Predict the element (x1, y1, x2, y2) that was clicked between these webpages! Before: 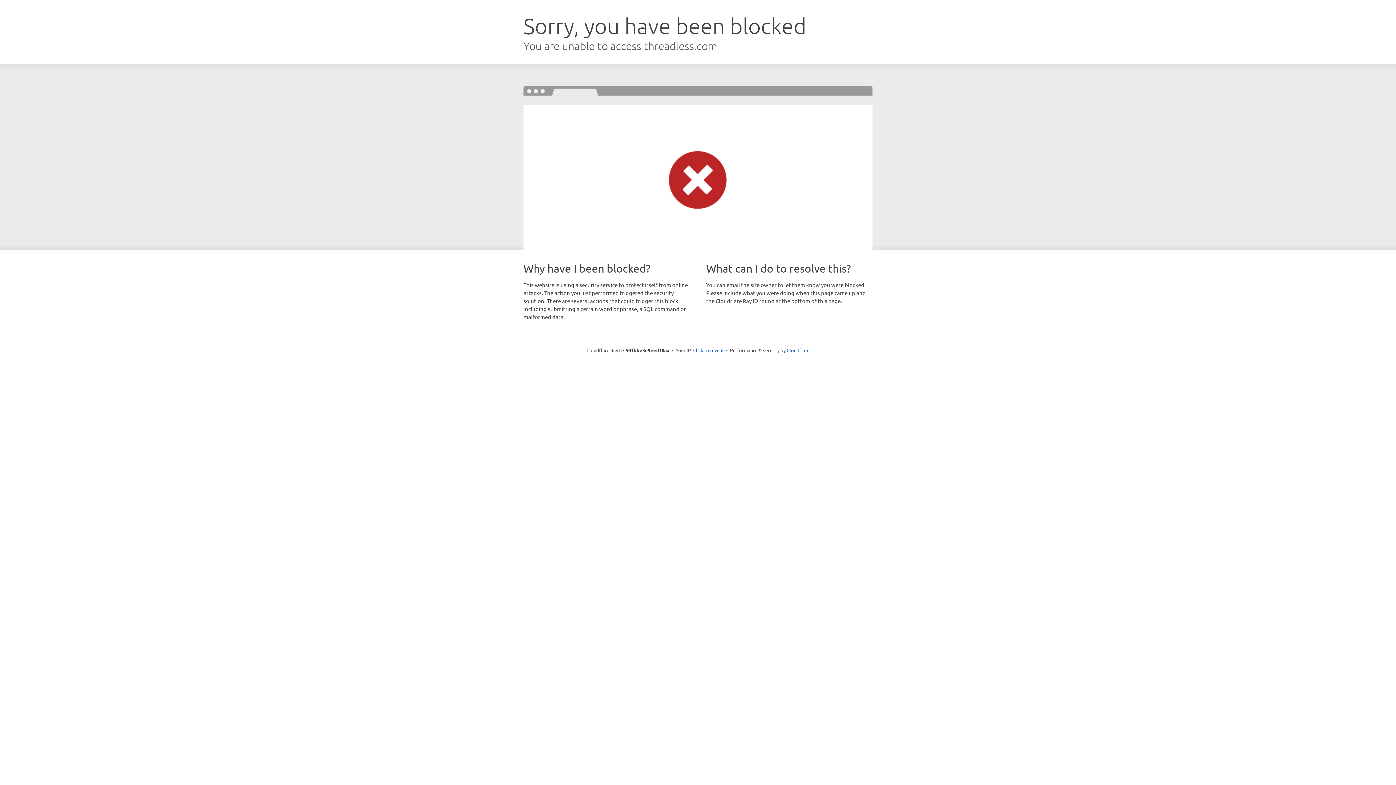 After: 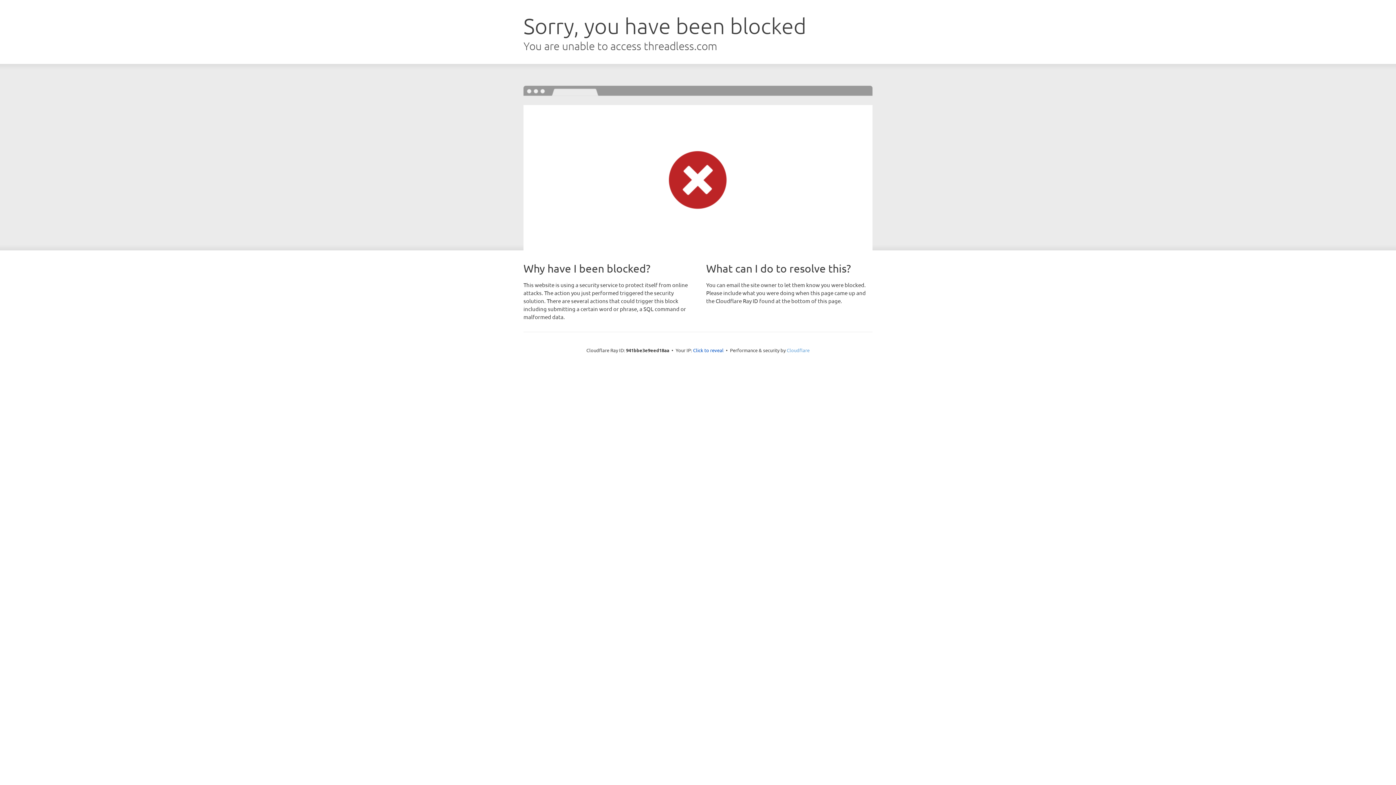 Action: label: Cloudflare bbox: (786, 347, 809, 353)